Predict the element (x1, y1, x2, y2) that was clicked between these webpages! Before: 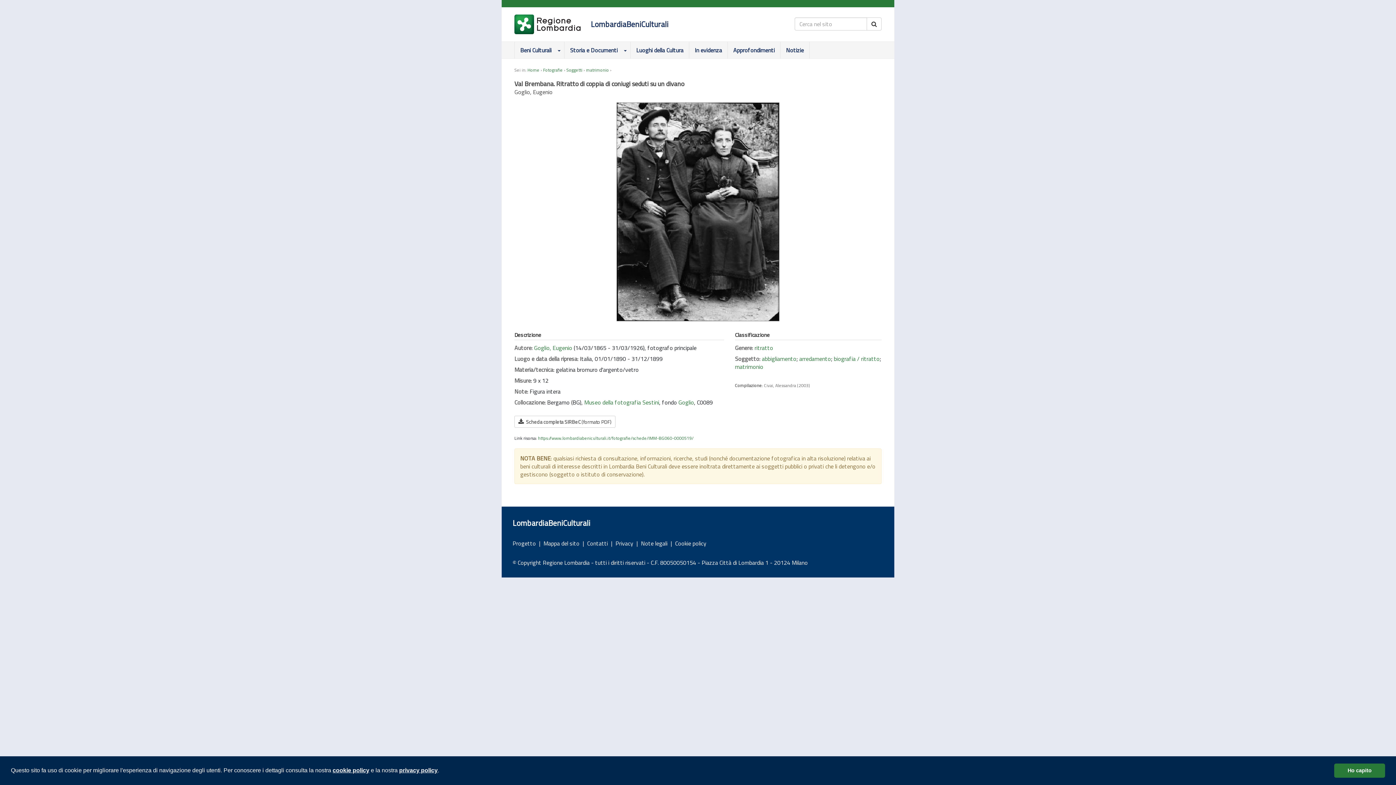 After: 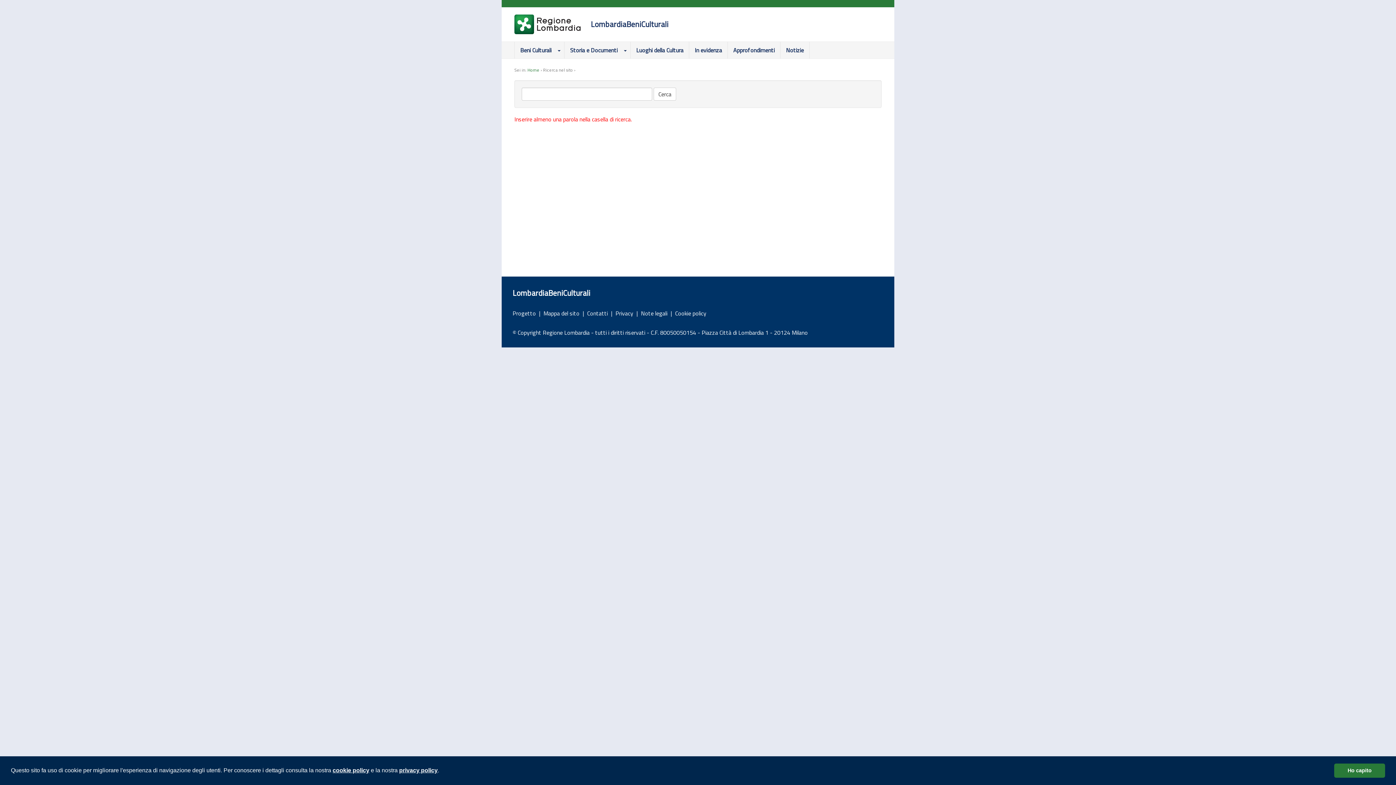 Action: bbox: (866, 17, 881, 30)